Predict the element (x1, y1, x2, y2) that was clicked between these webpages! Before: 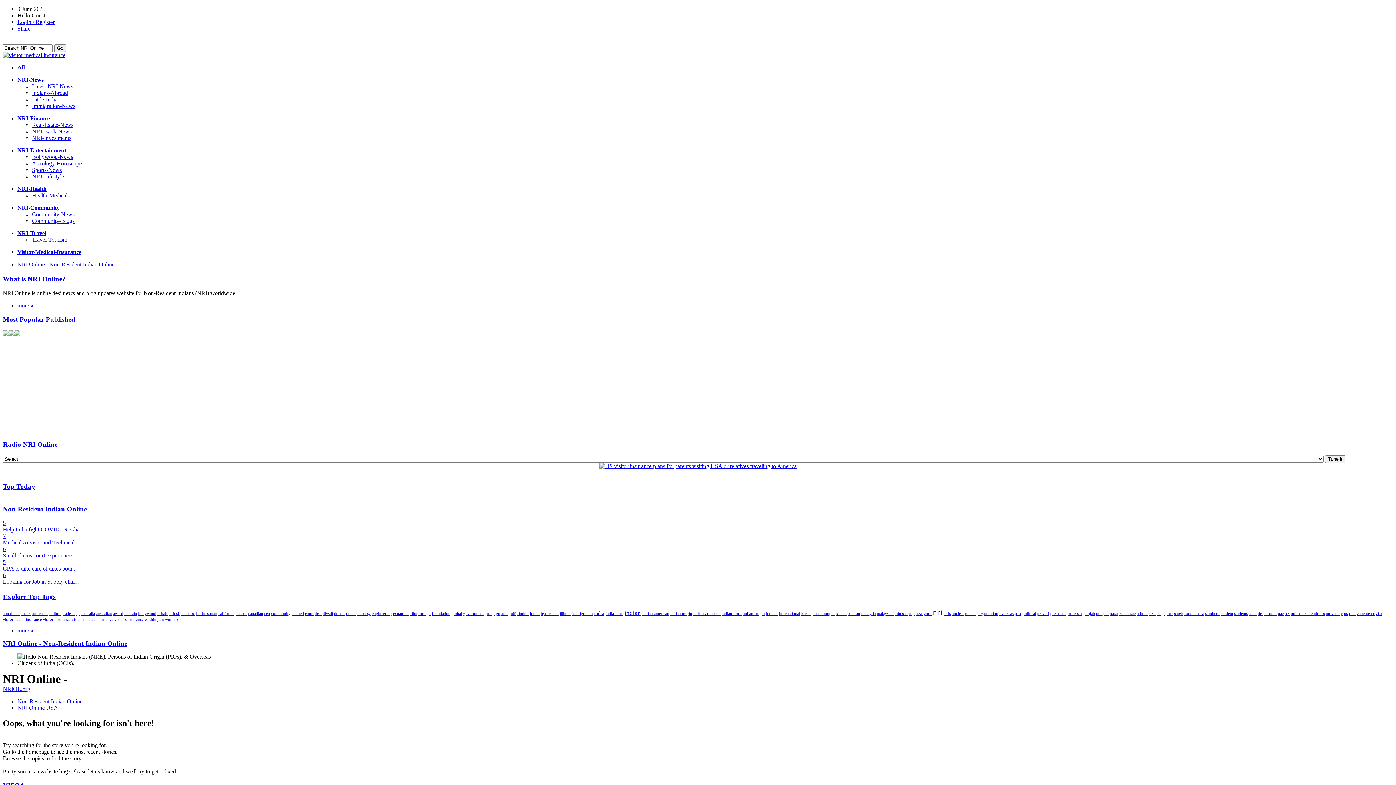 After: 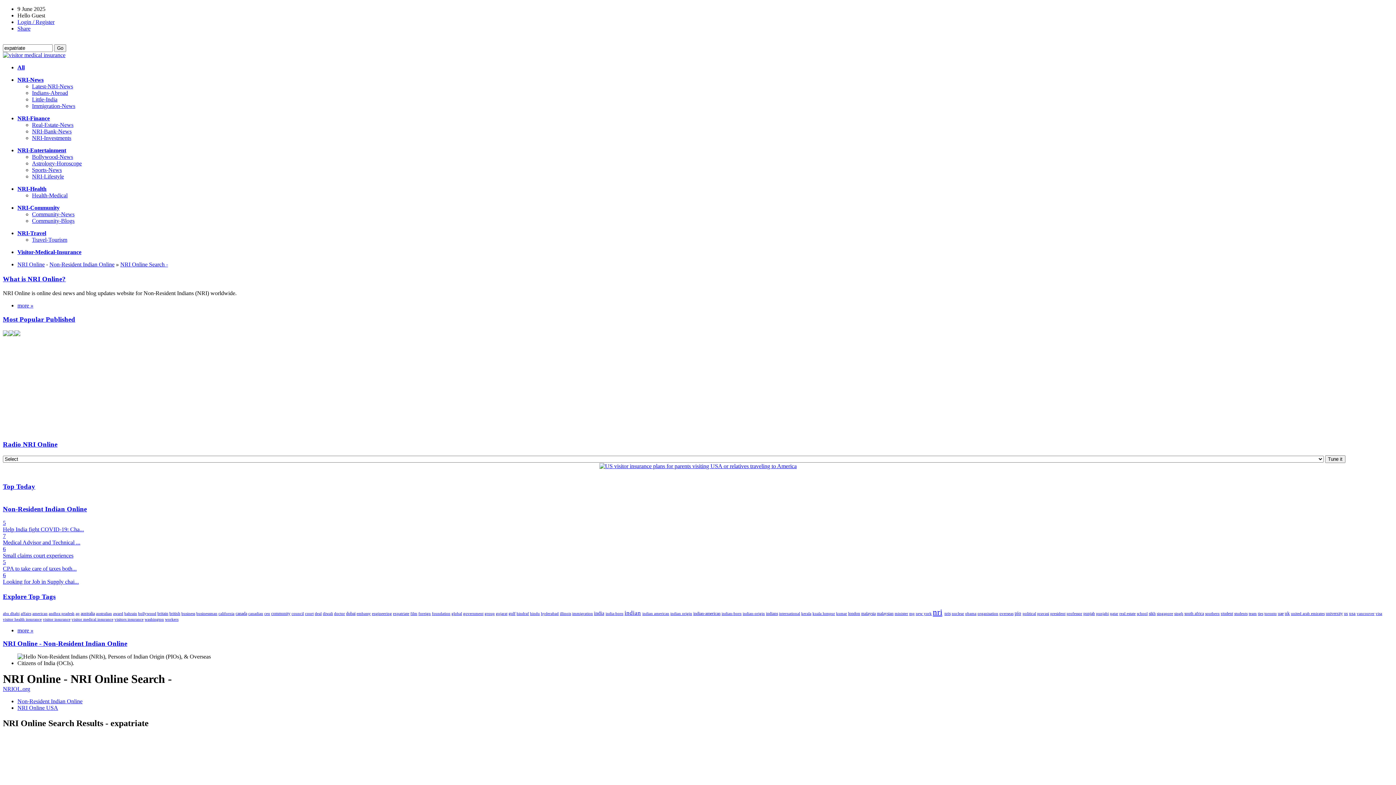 Action: bbox: (393, 611, 409, 615) label: expatriate